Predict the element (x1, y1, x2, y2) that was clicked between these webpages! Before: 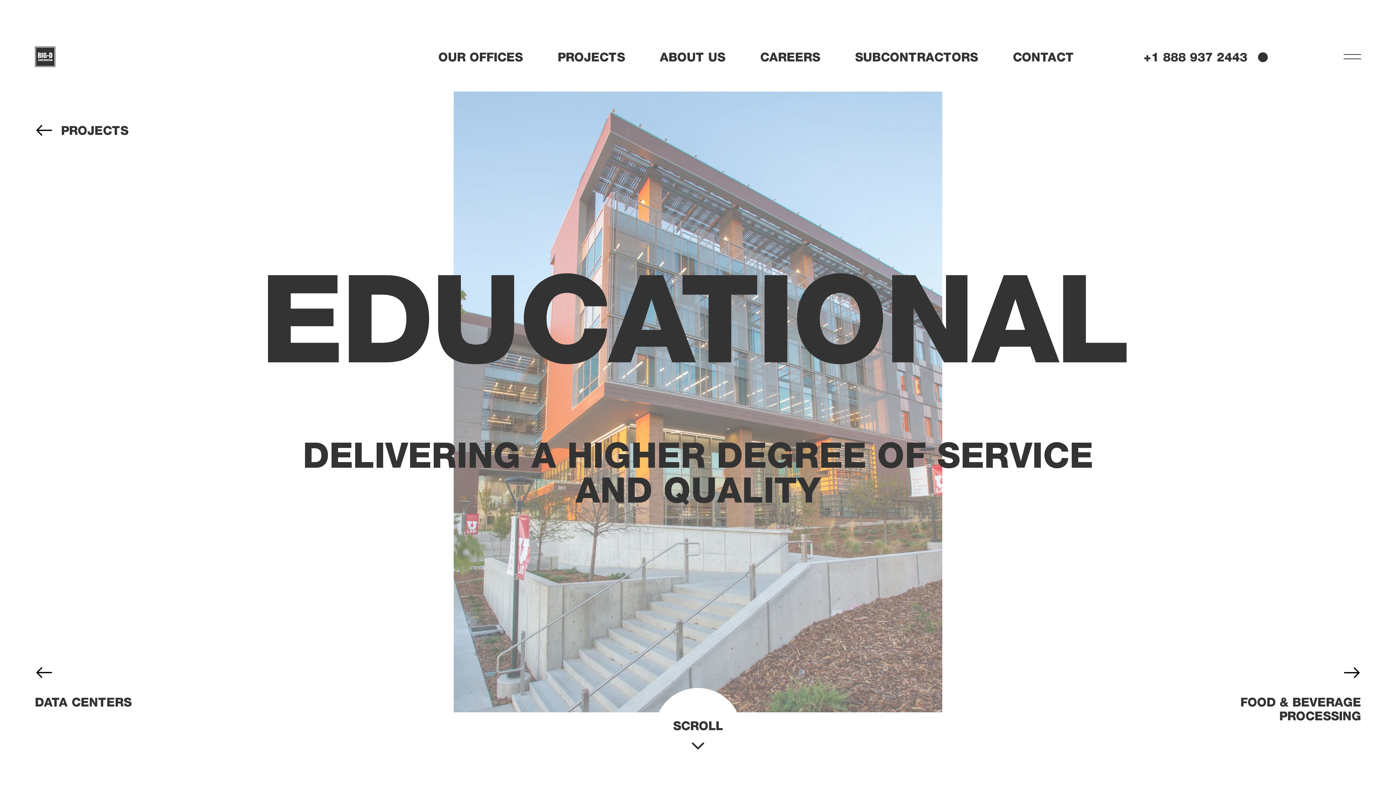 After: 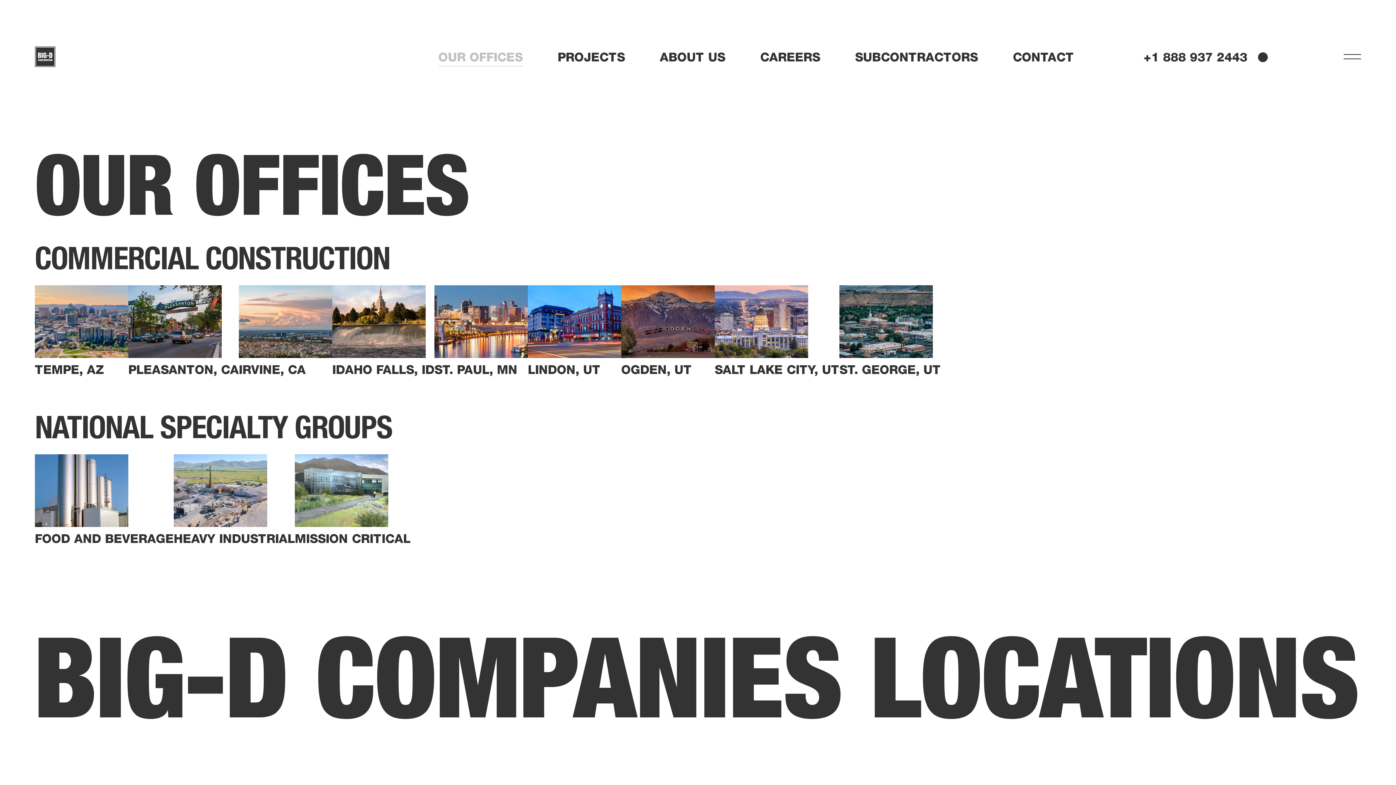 Action: label: OUR OFFICES bbox: (438, 46, 522, 70)